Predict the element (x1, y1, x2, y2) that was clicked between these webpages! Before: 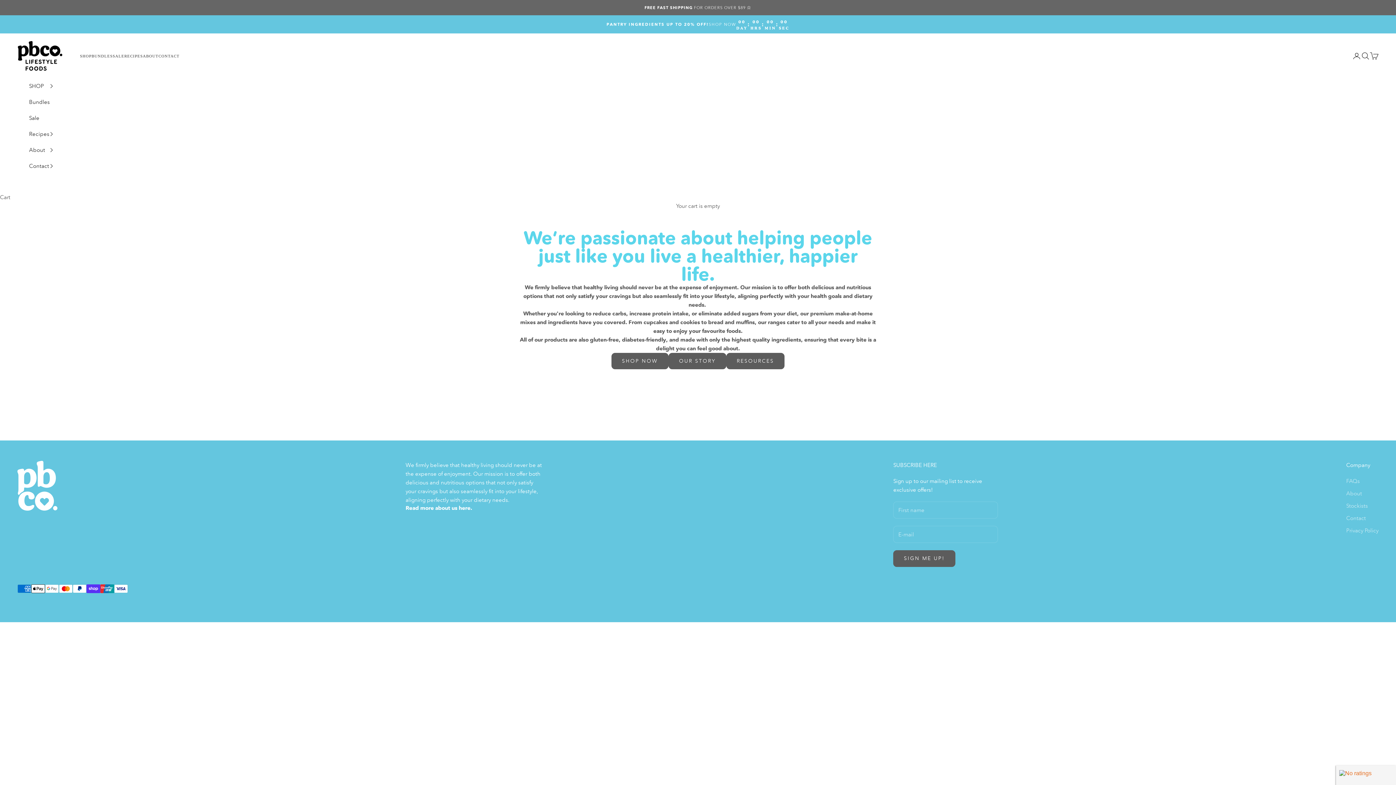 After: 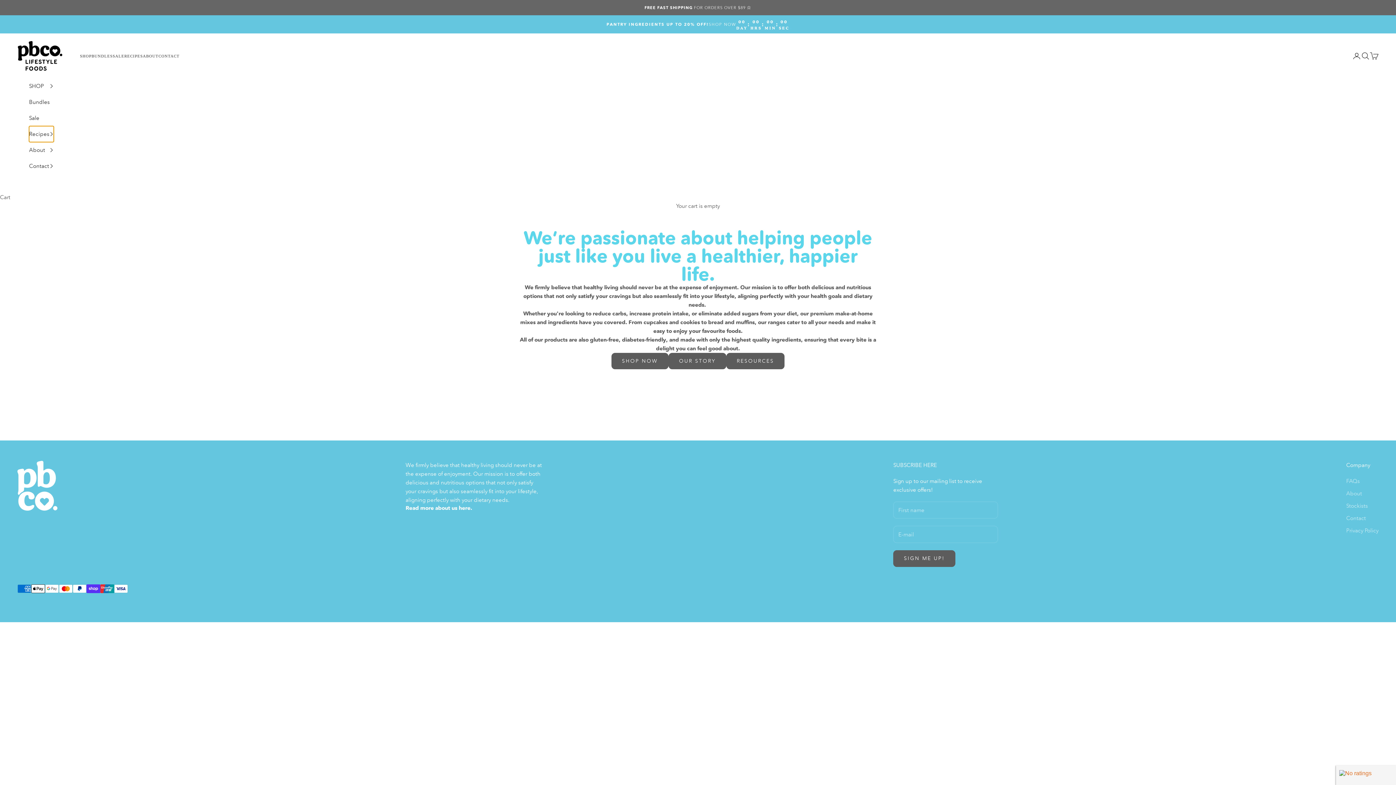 Action: bbox: (29, 126, 53, 142) label: Recipes